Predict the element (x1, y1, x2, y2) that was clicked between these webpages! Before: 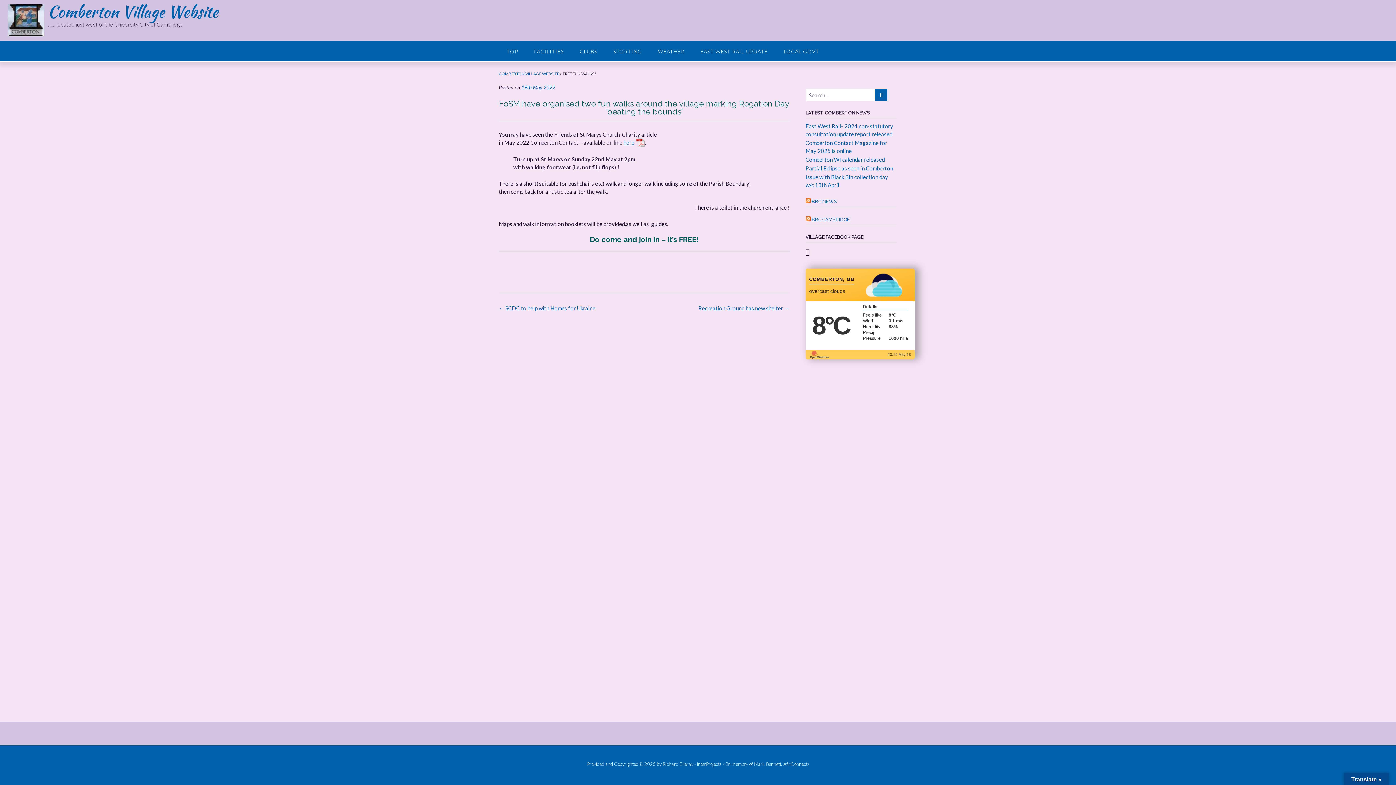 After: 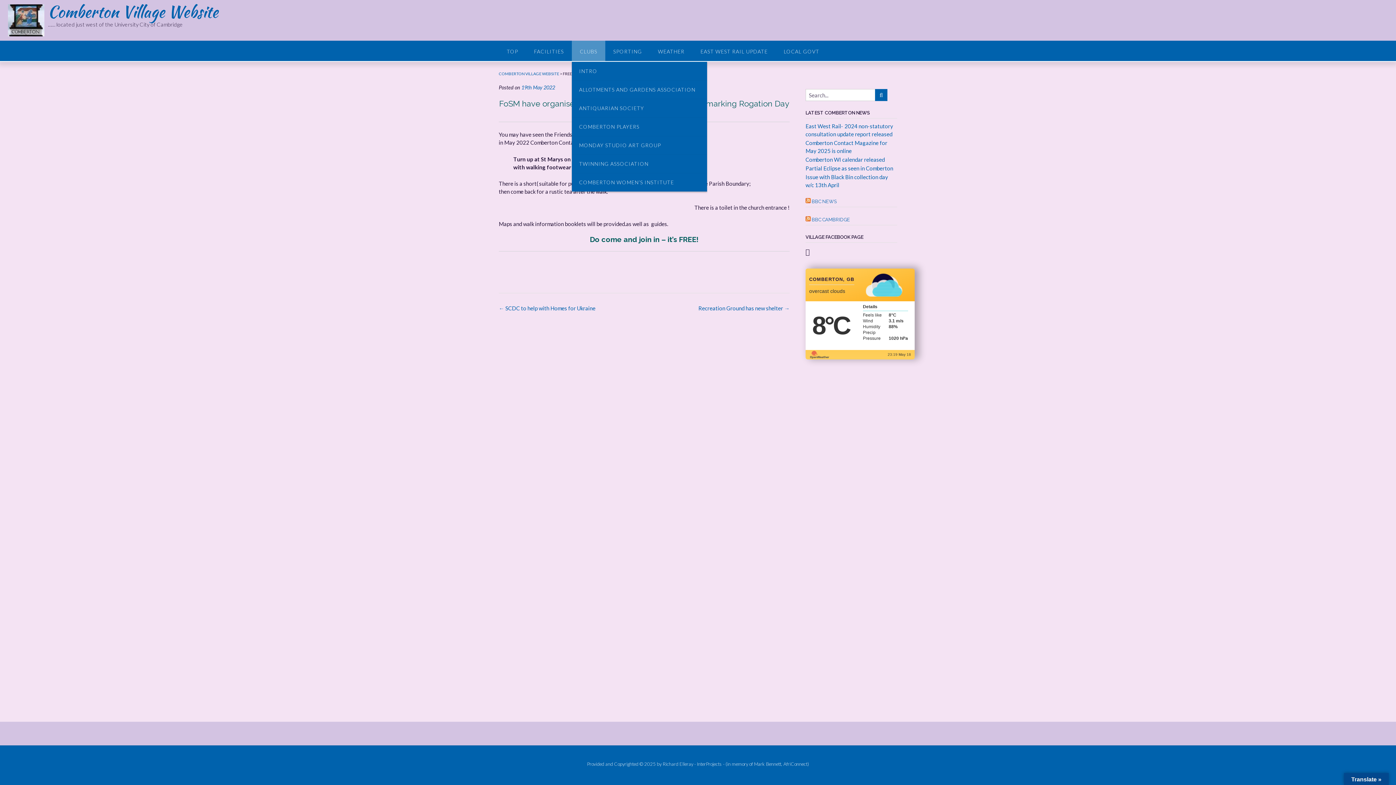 Action: bbox: (572, 40, 605, 61) label: CLUBS